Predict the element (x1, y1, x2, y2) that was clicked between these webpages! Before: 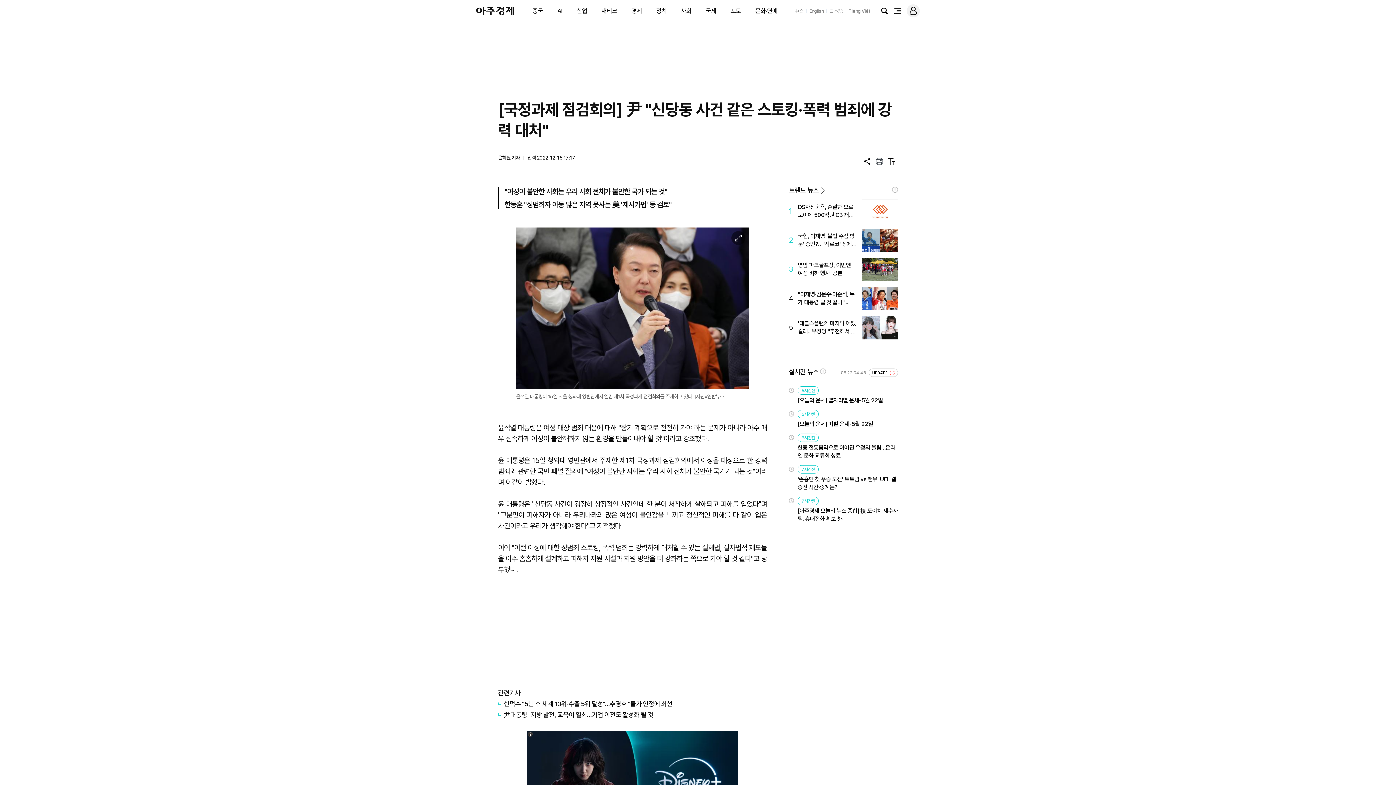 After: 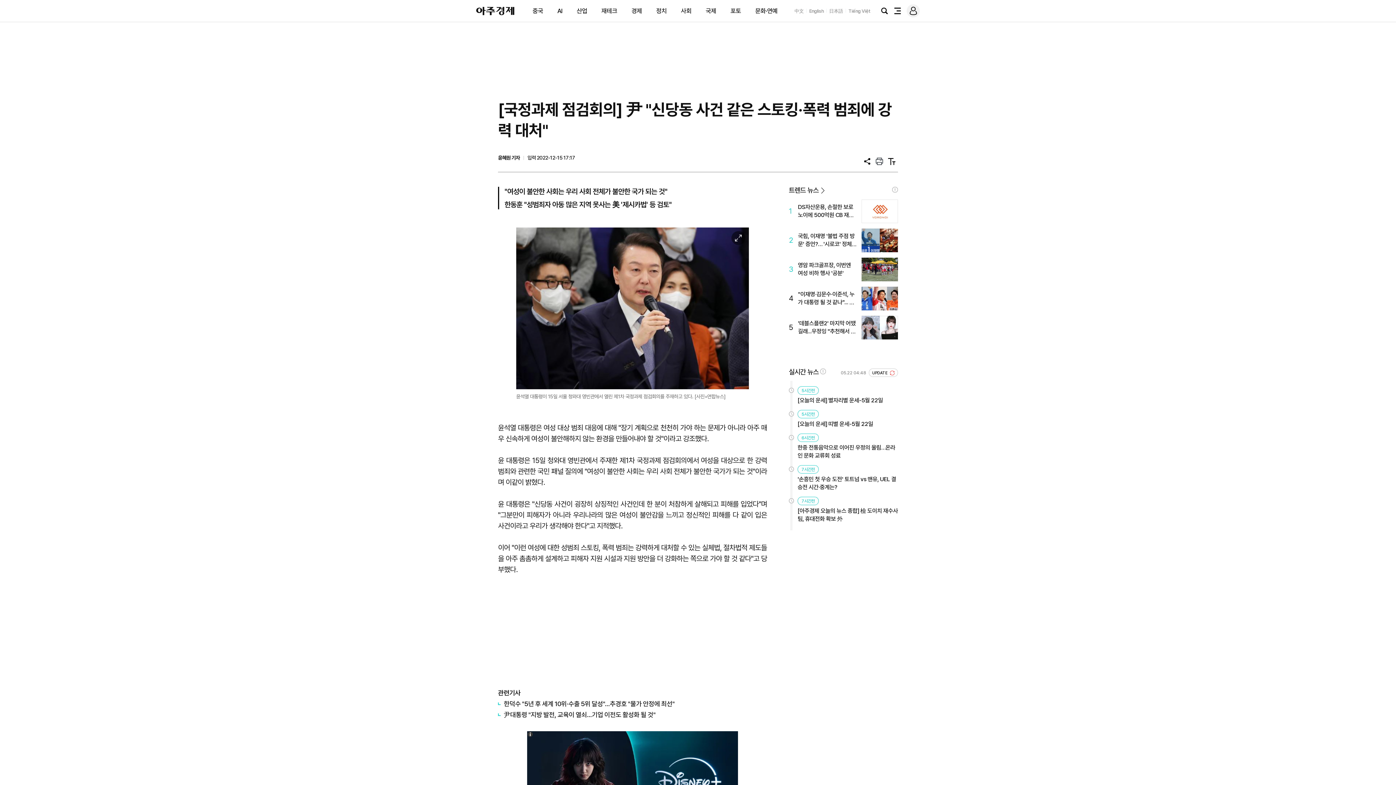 Action: bbox: (809, 8, 823, 13) label: English